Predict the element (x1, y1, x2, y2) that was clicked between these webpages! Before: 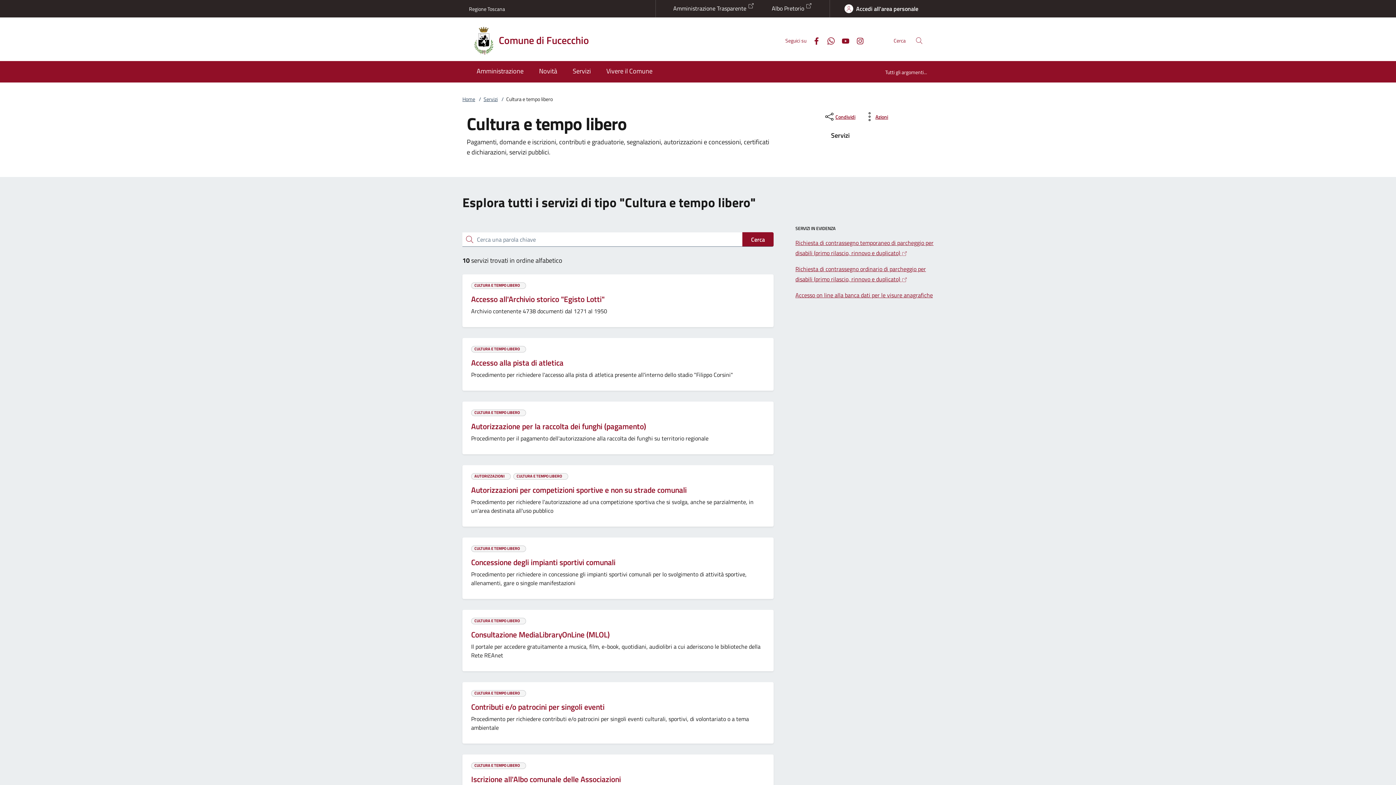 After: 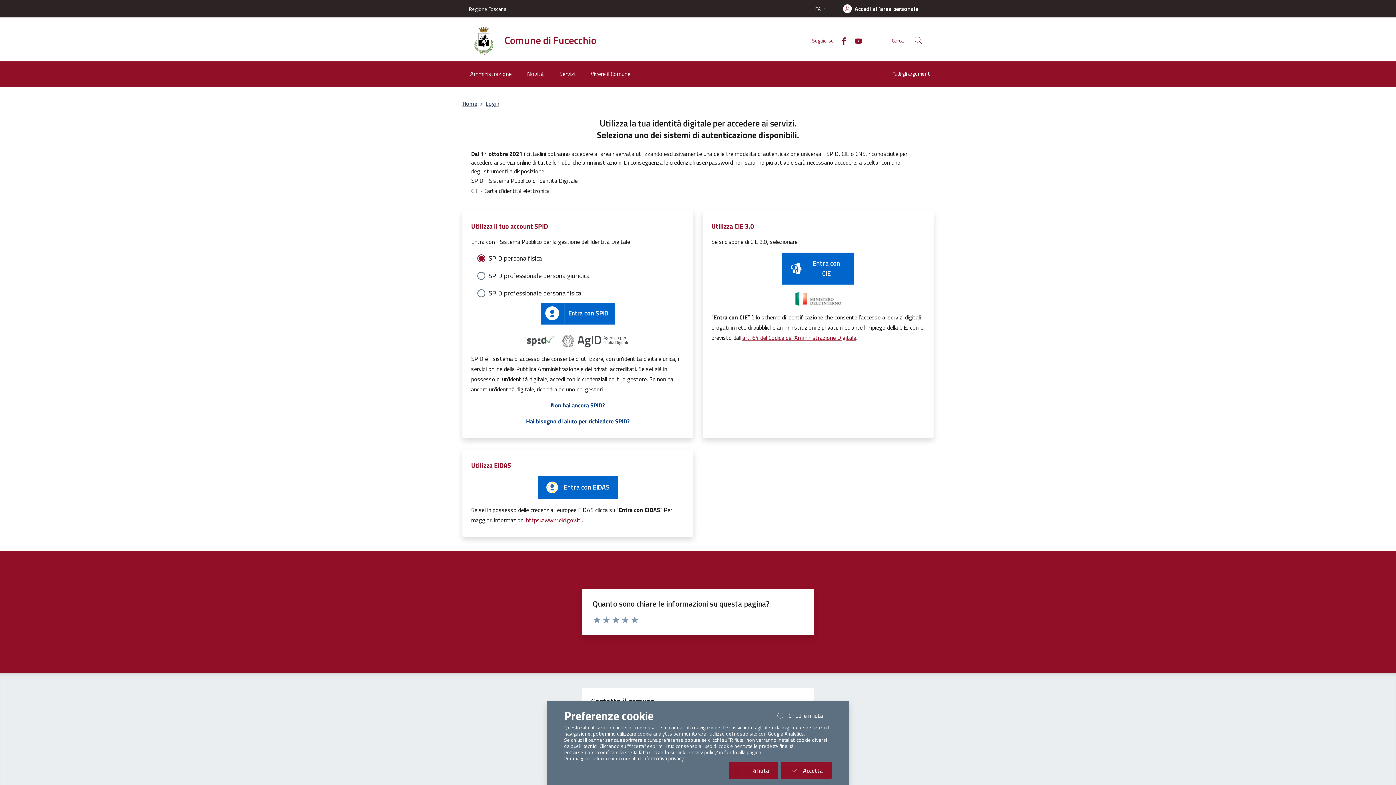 Action: bbox: (836, 0, 927, 17) label: Accedi all'area personale